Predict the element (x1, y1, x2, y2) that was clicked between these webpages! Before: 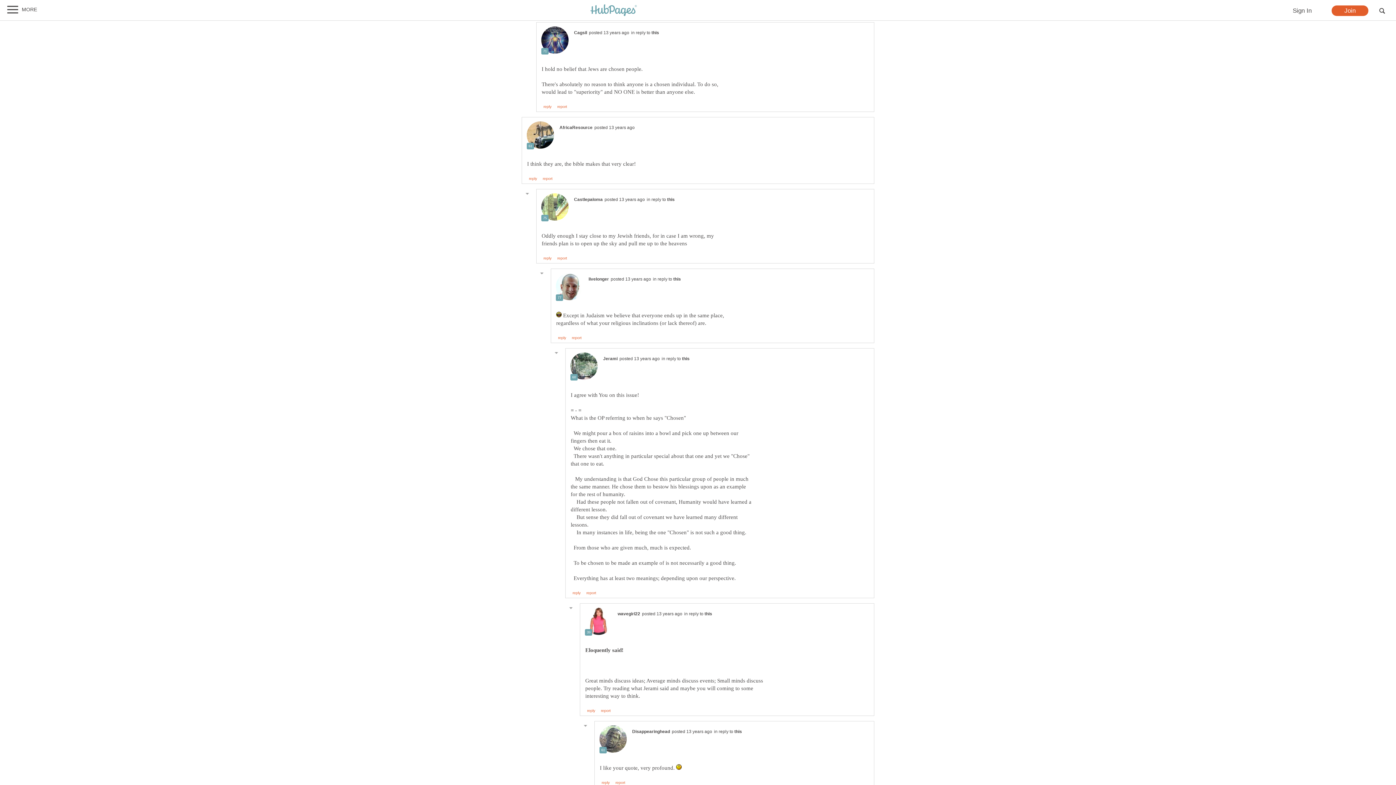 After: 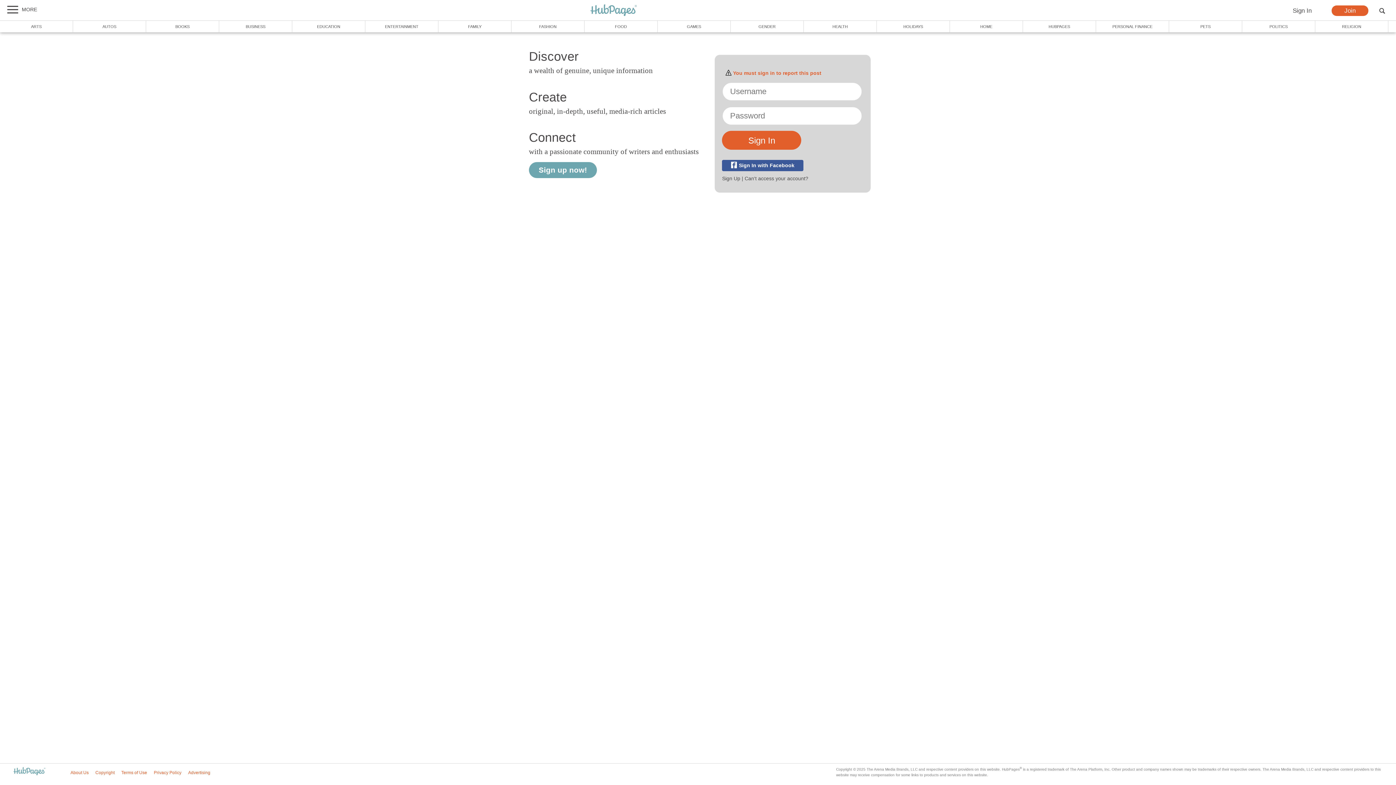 Action: bbox: (542, 177, 552, 180) label: report